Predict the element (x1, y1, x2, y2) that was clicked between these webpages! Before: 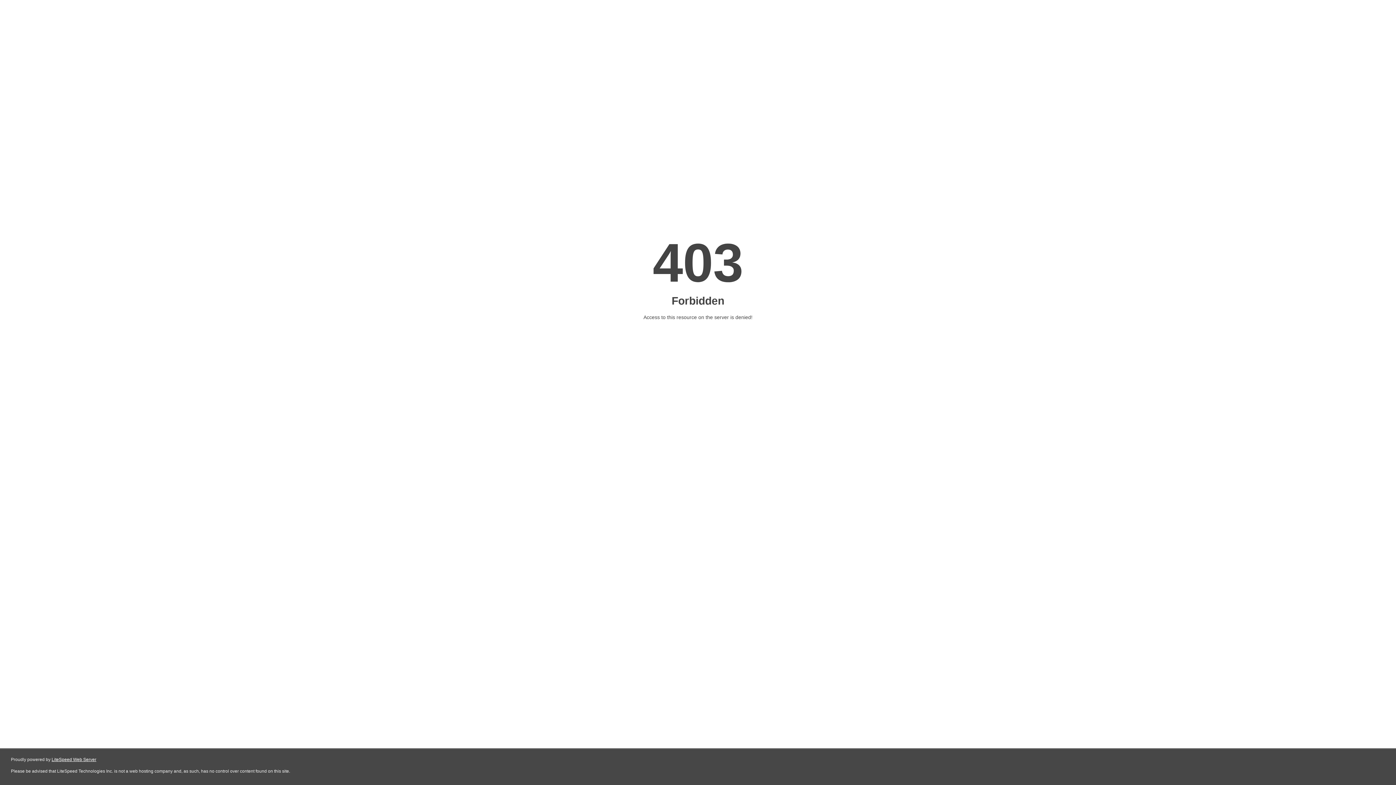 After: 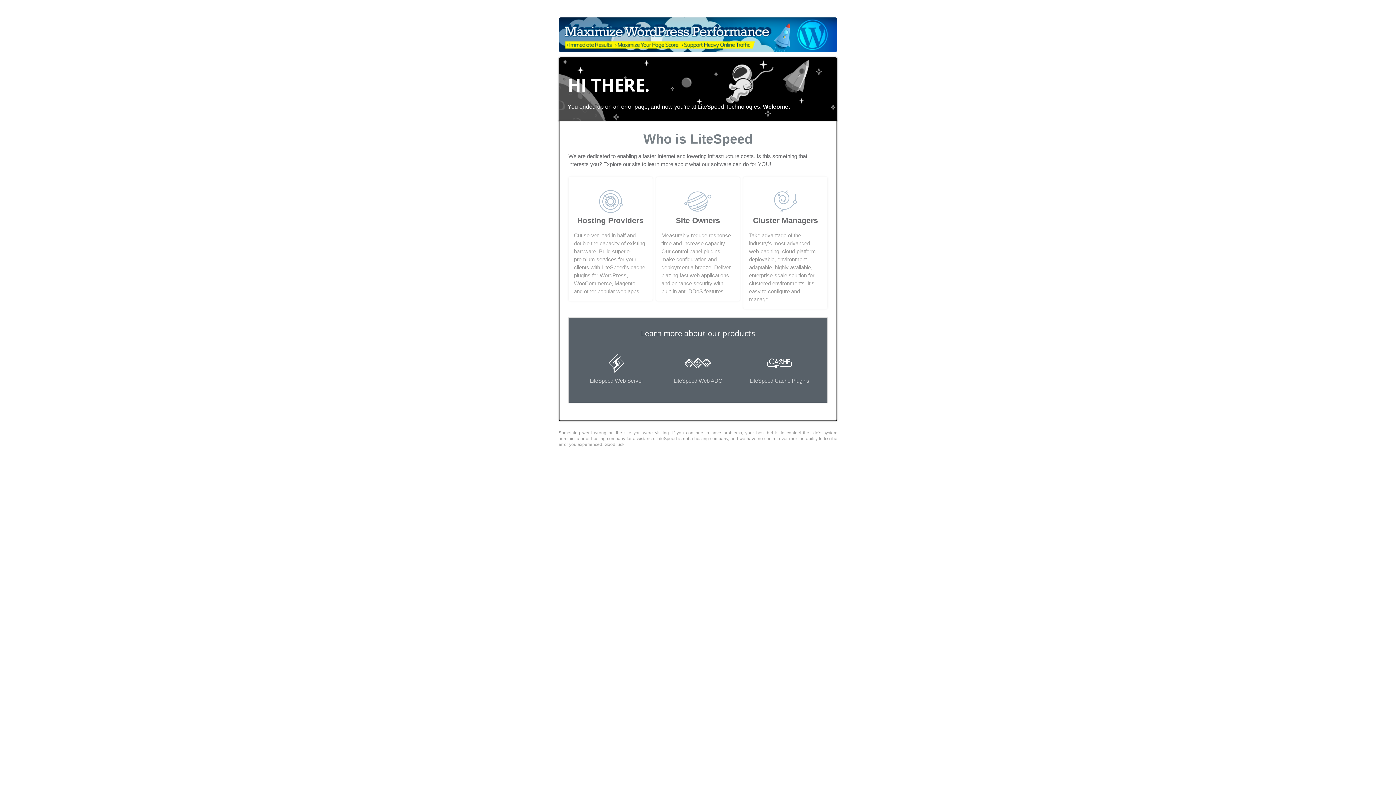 Action: label: LiteSpeed Web Server bbox: (51, 757, 96, 762)